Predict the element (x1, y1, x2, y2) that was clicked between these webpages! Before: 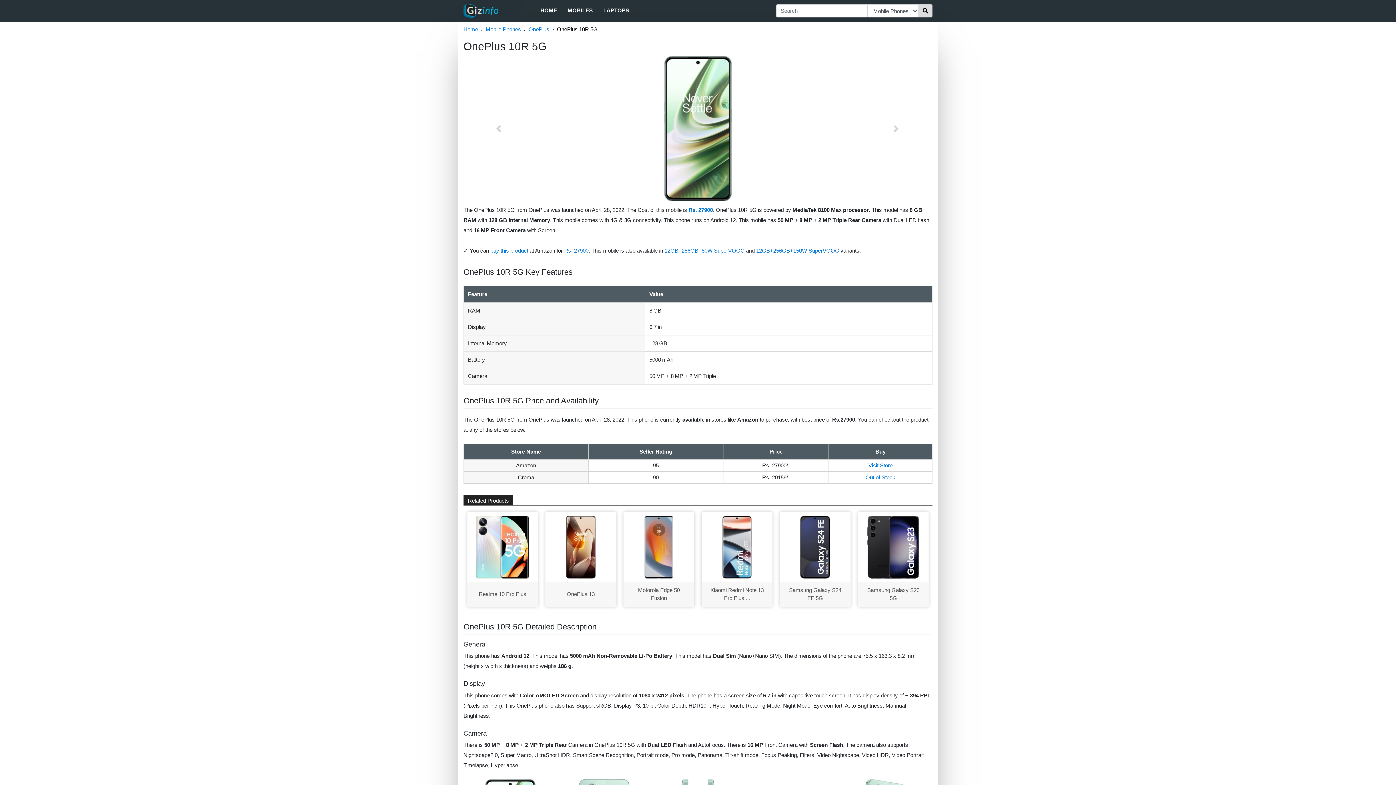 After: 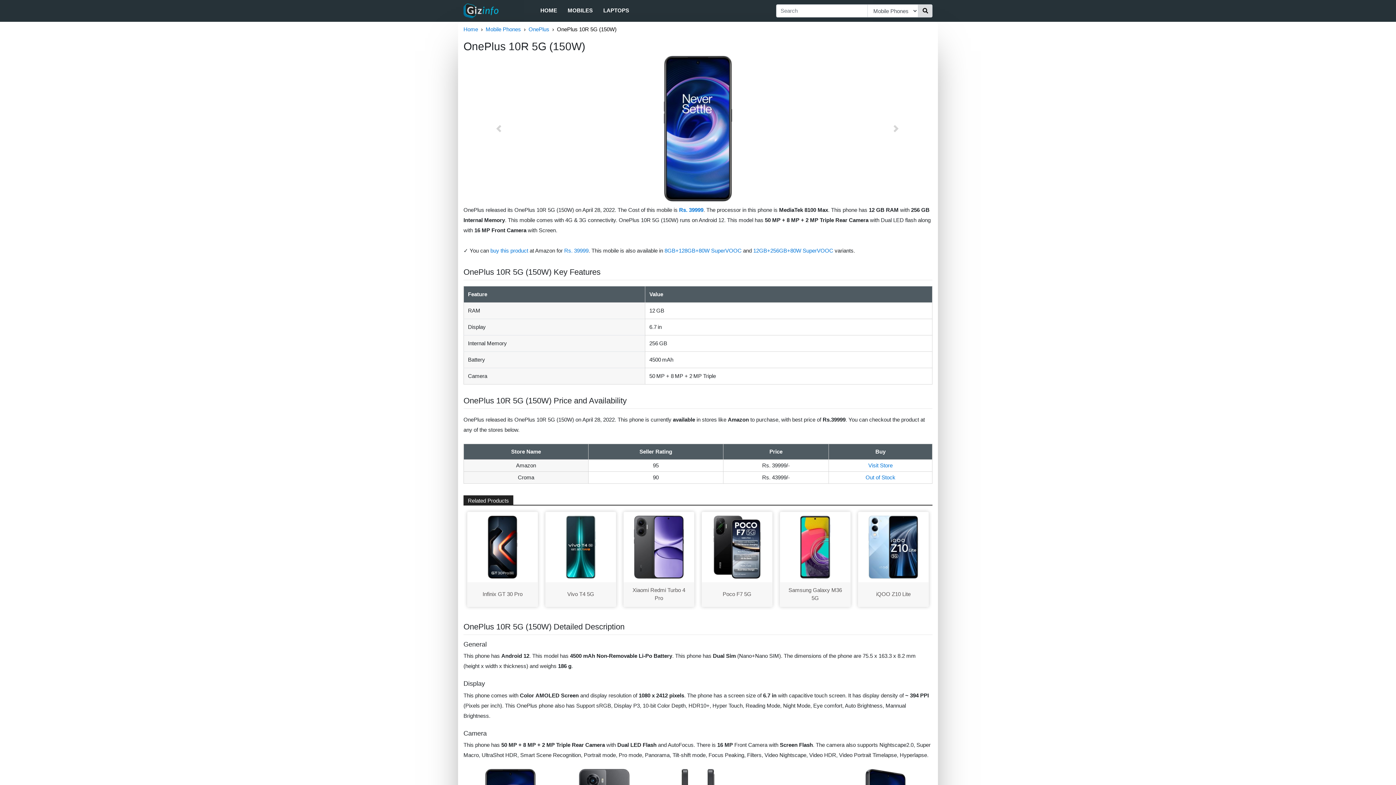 Action: bbox: (756, 247, 840, 253) label: 12GB+256GB+150W SuperVOOC 